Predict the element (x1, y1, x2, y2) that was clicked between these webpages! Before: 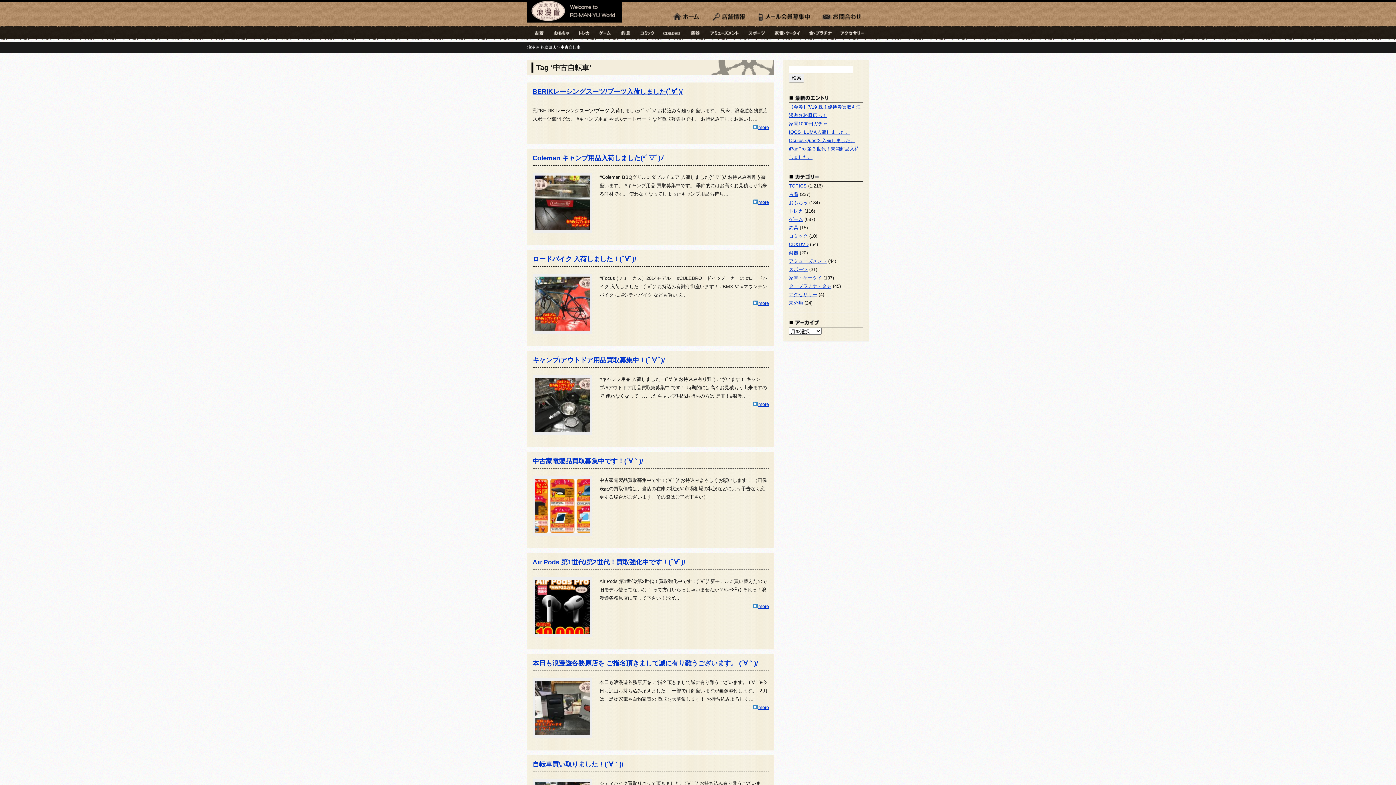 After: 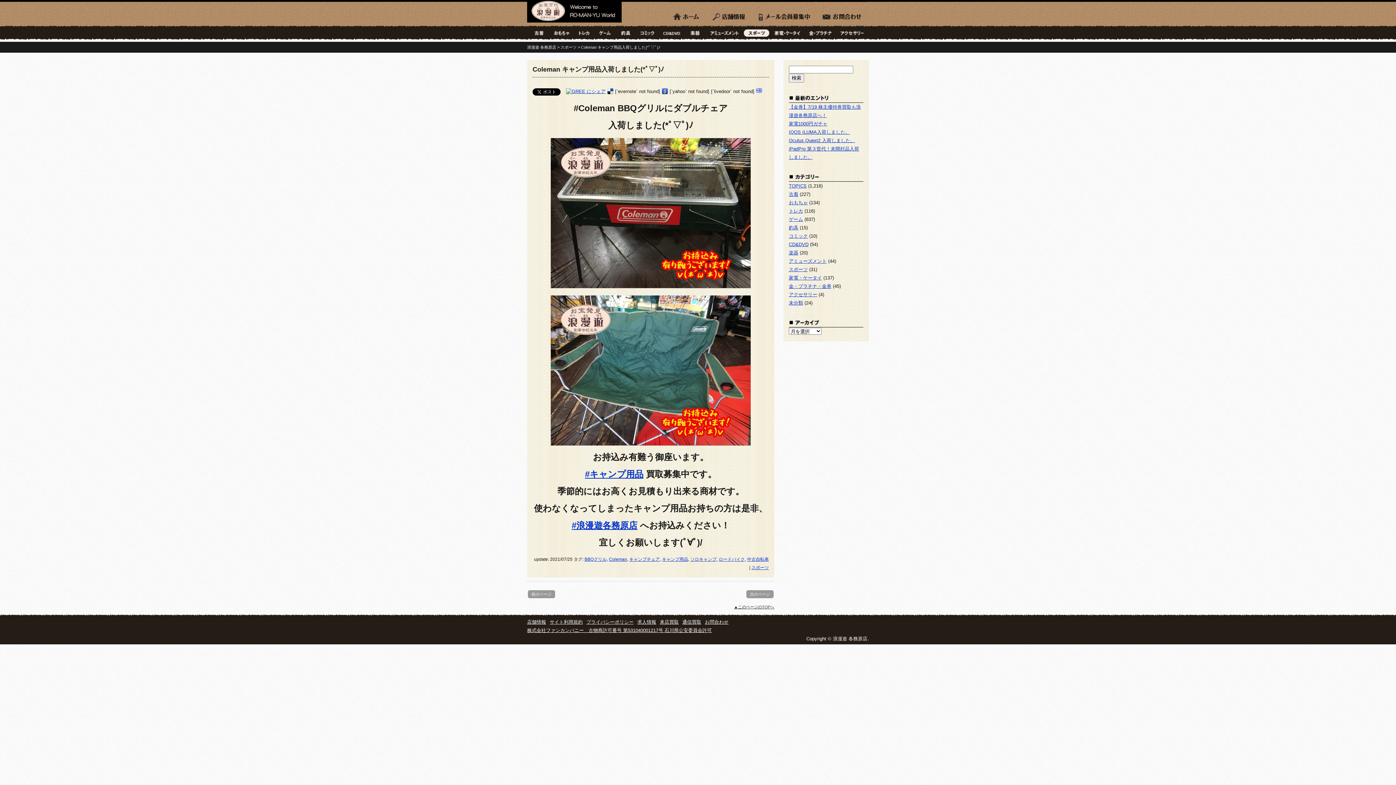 Action: bbox: (532, 154, 664, 161) label: Coleman キャンプ用品入荷しました(*ﾟ▽ﾟ)ﾉ